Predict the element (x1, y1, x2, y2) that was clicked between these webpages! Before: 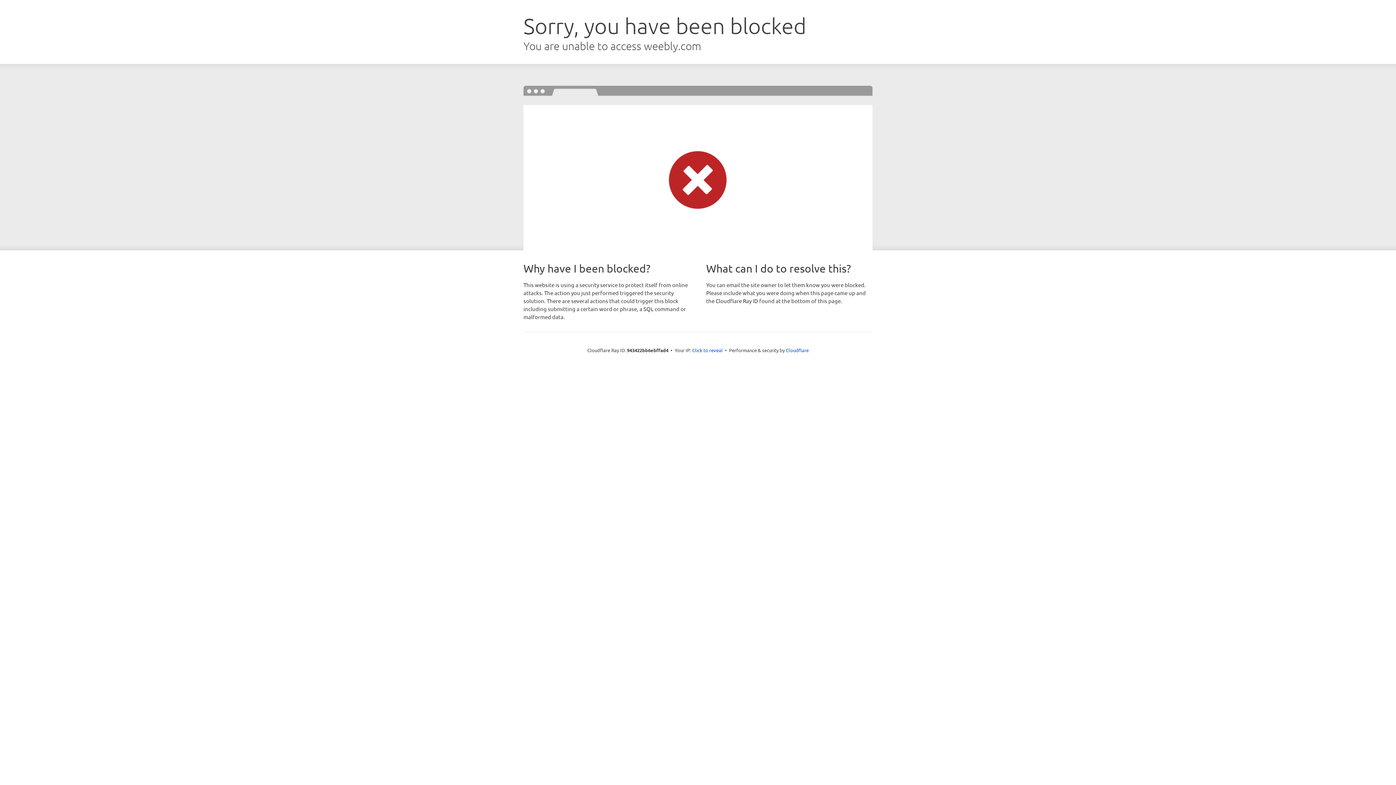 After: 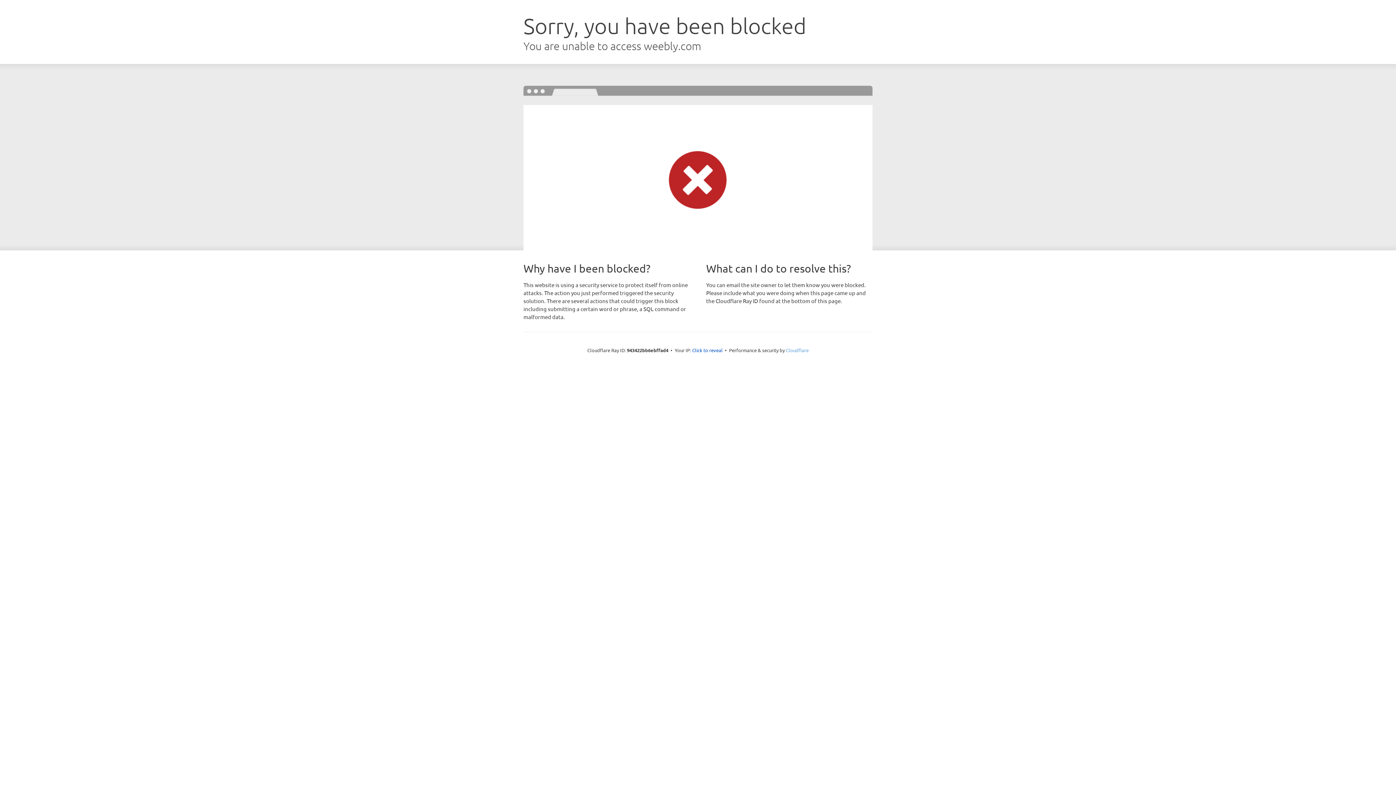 Action: label: Cloudflare bbox: (786, 347, 808, 353)